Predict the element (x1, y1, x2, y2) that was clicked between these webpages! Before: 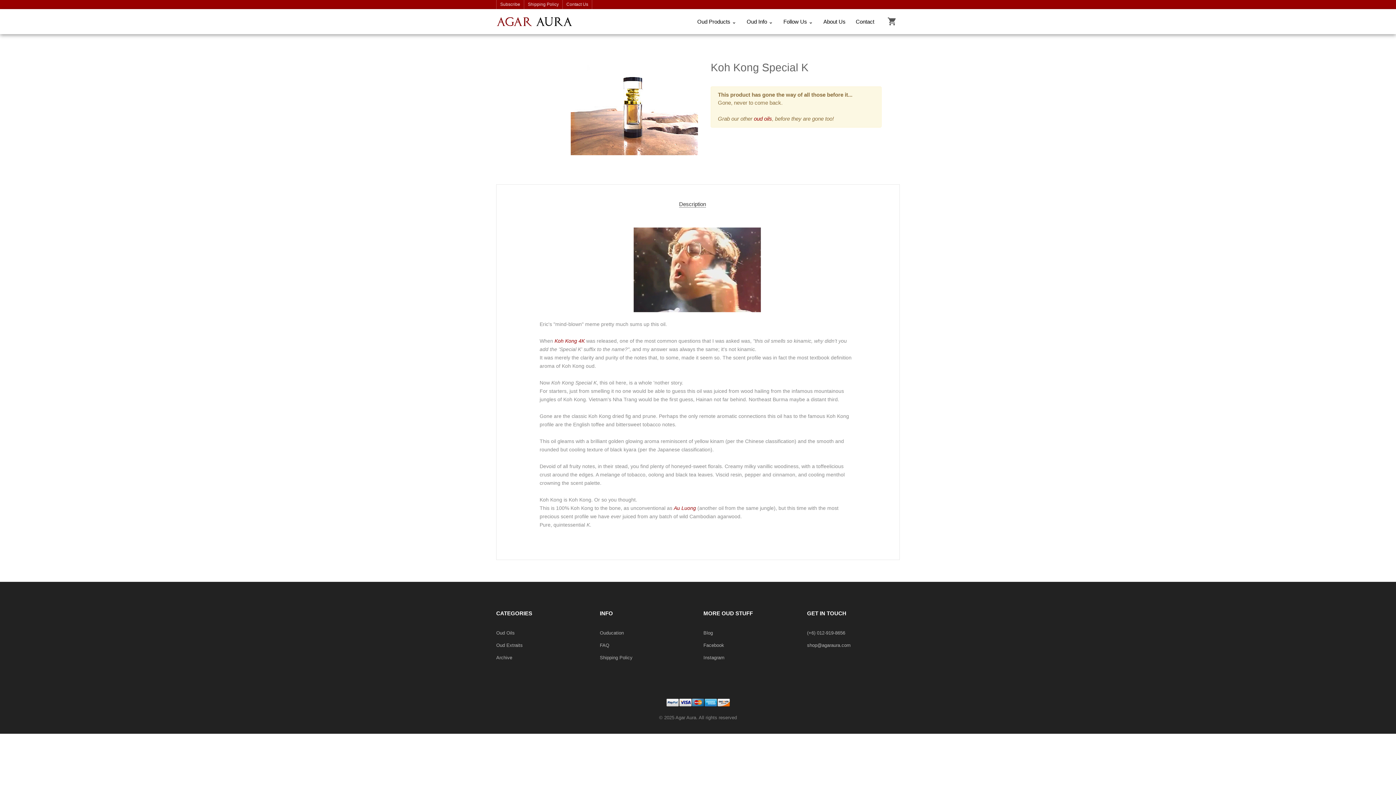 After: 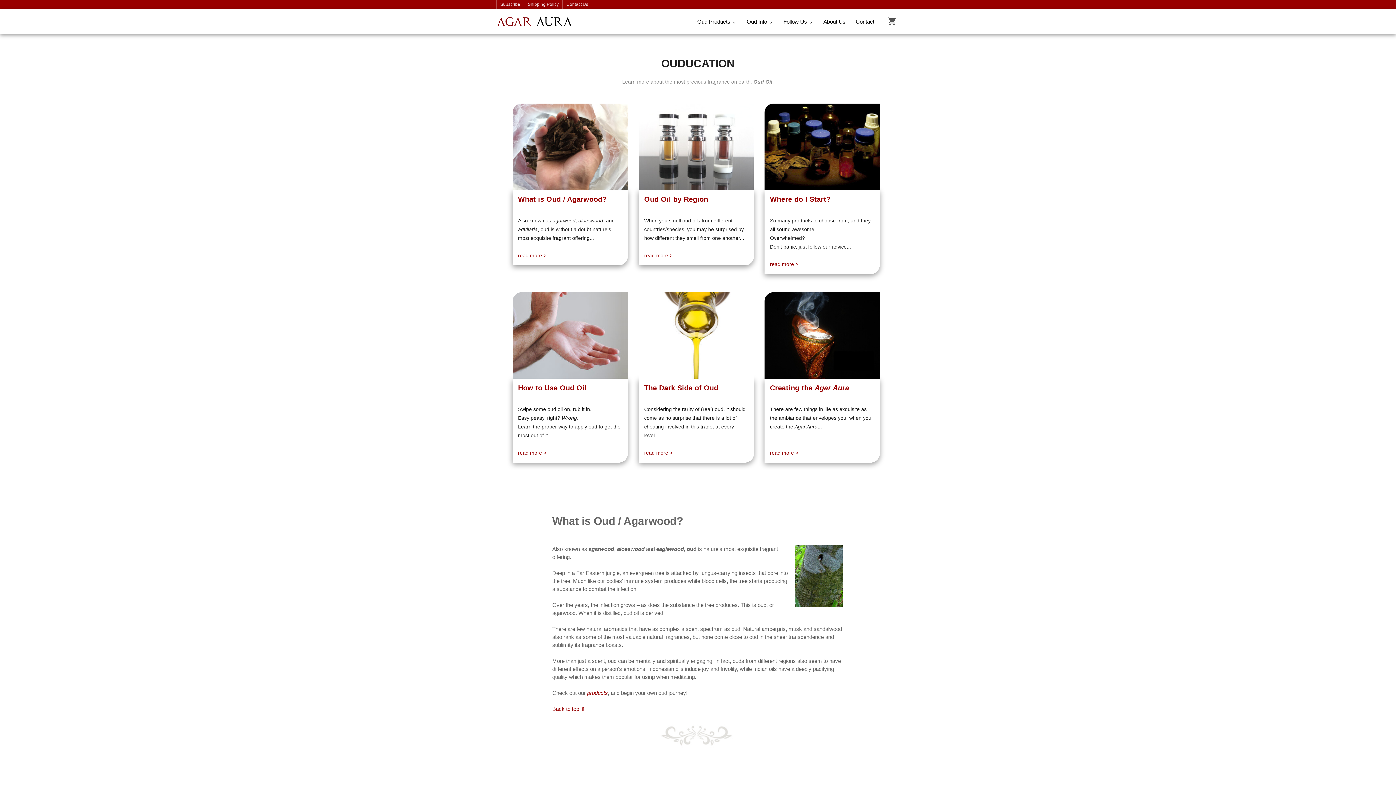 Action: bbox: (600, 630, 624, 636) label: Ouducation